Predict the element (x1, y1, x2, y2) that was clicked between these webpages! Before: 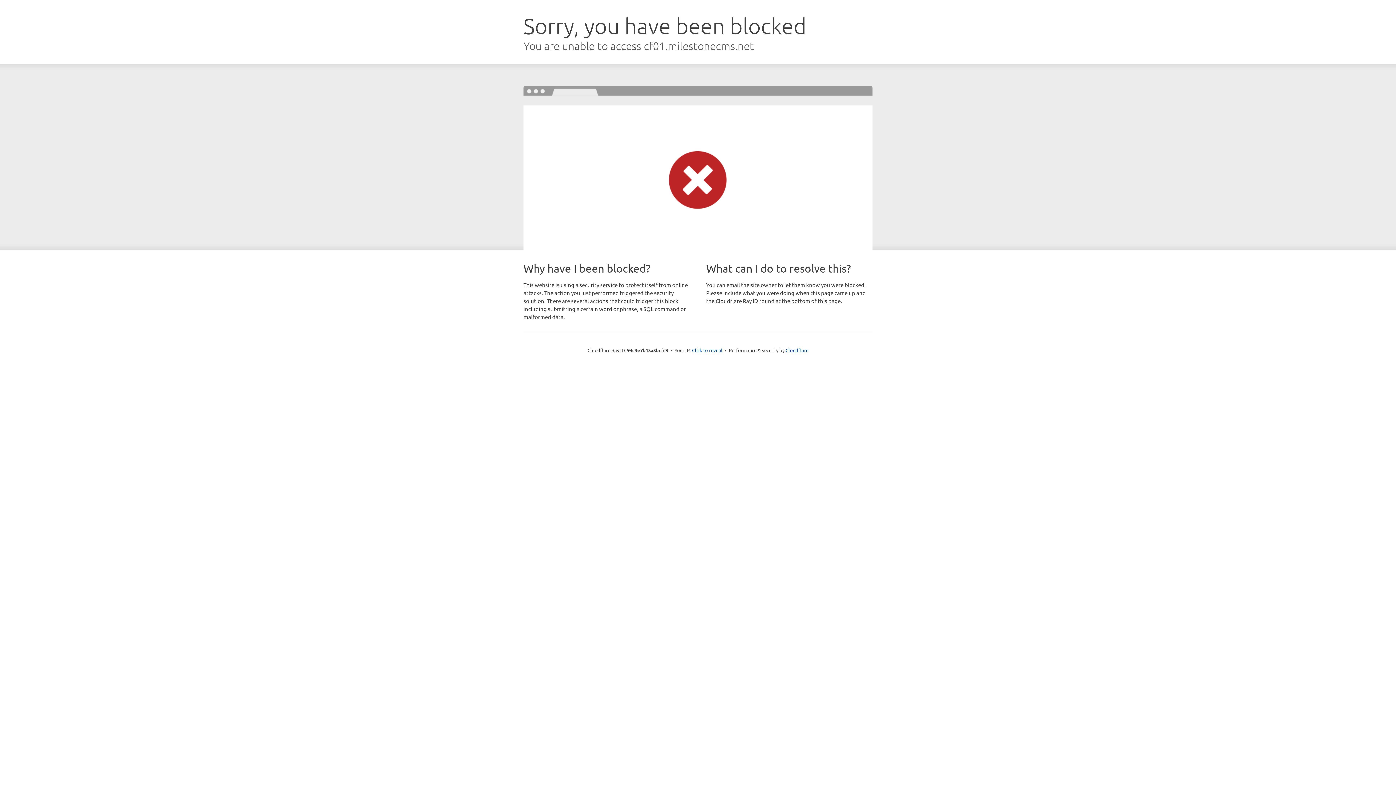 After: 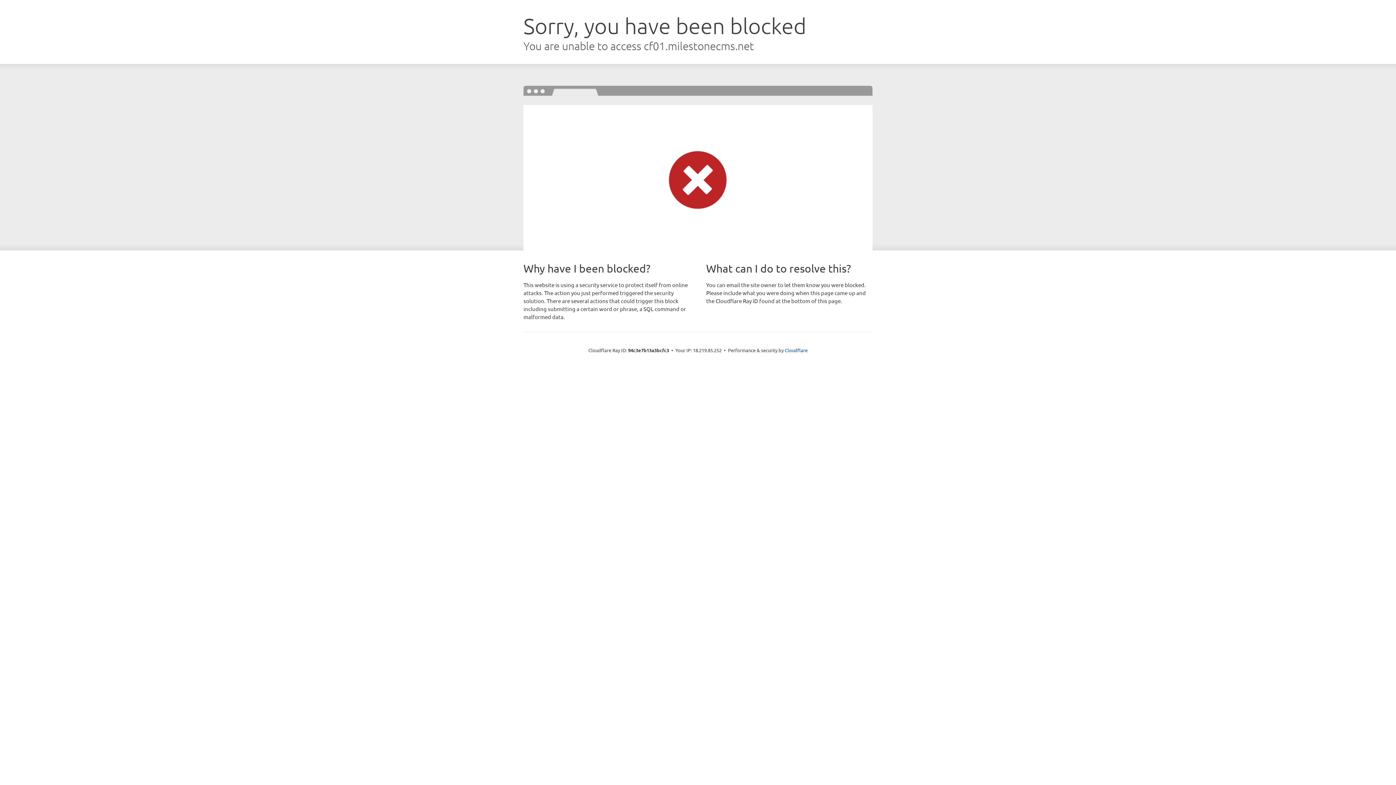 Action: bbox: (692, 346, 722, 353) label: Click to reveal